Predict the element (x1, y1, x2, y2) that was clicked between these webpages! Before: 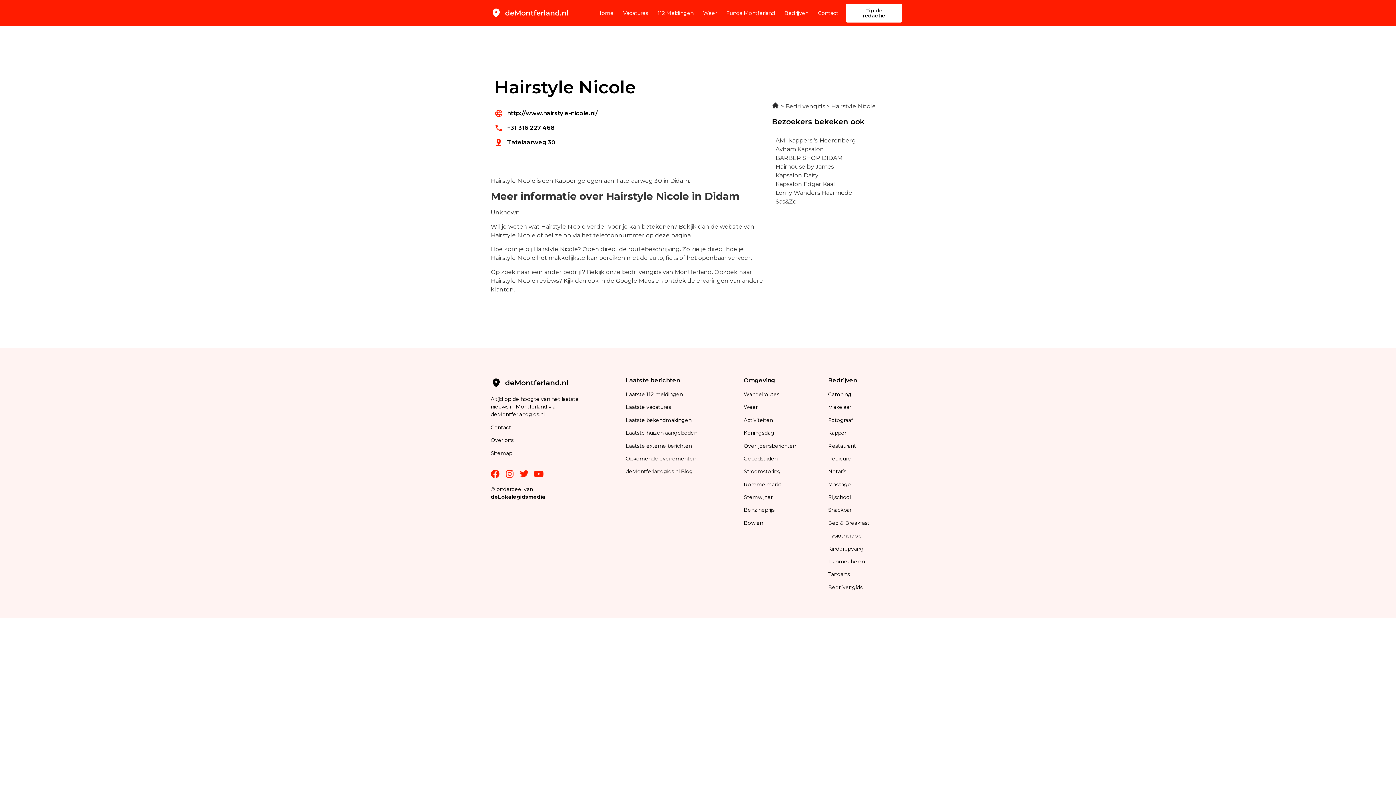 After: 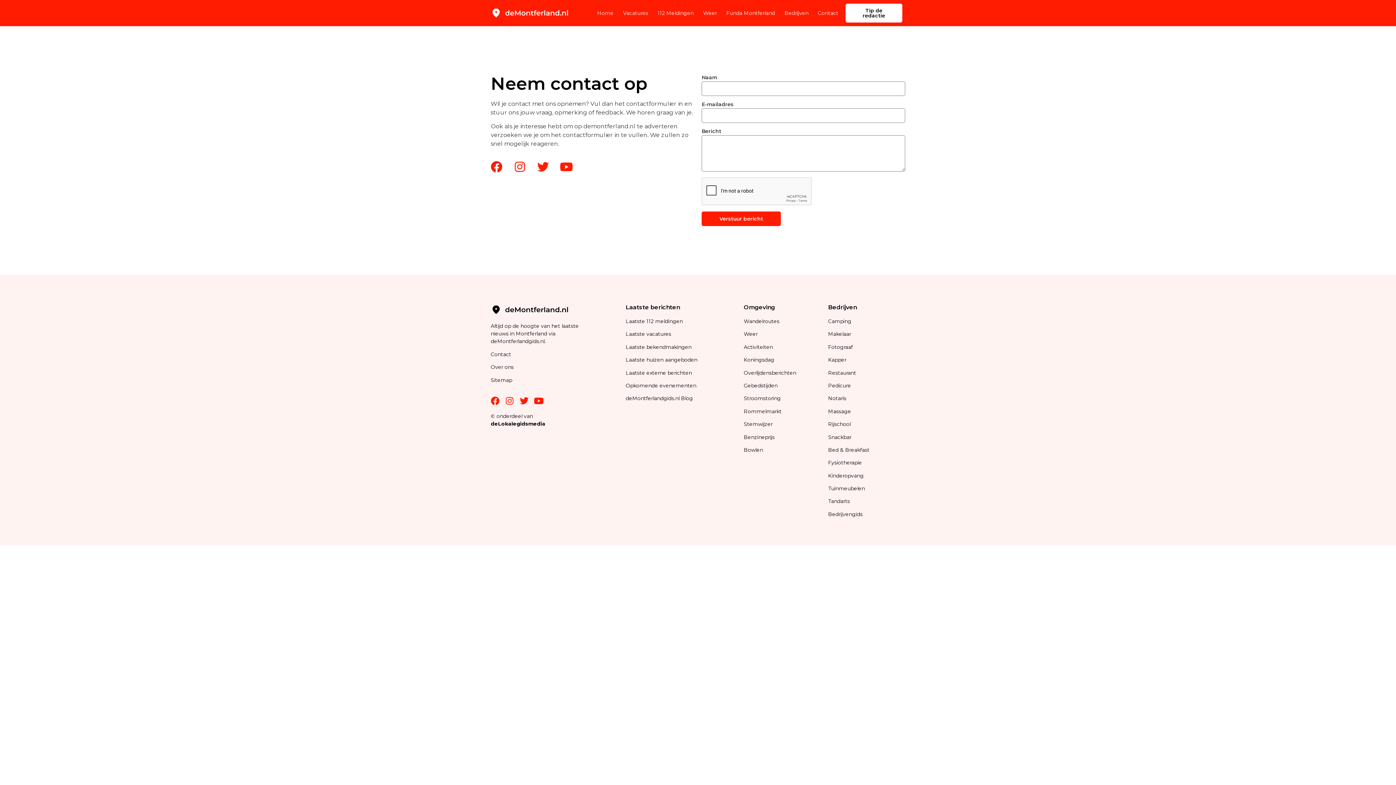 Action: label: Contact bbox: (818, 4, 838, 21)